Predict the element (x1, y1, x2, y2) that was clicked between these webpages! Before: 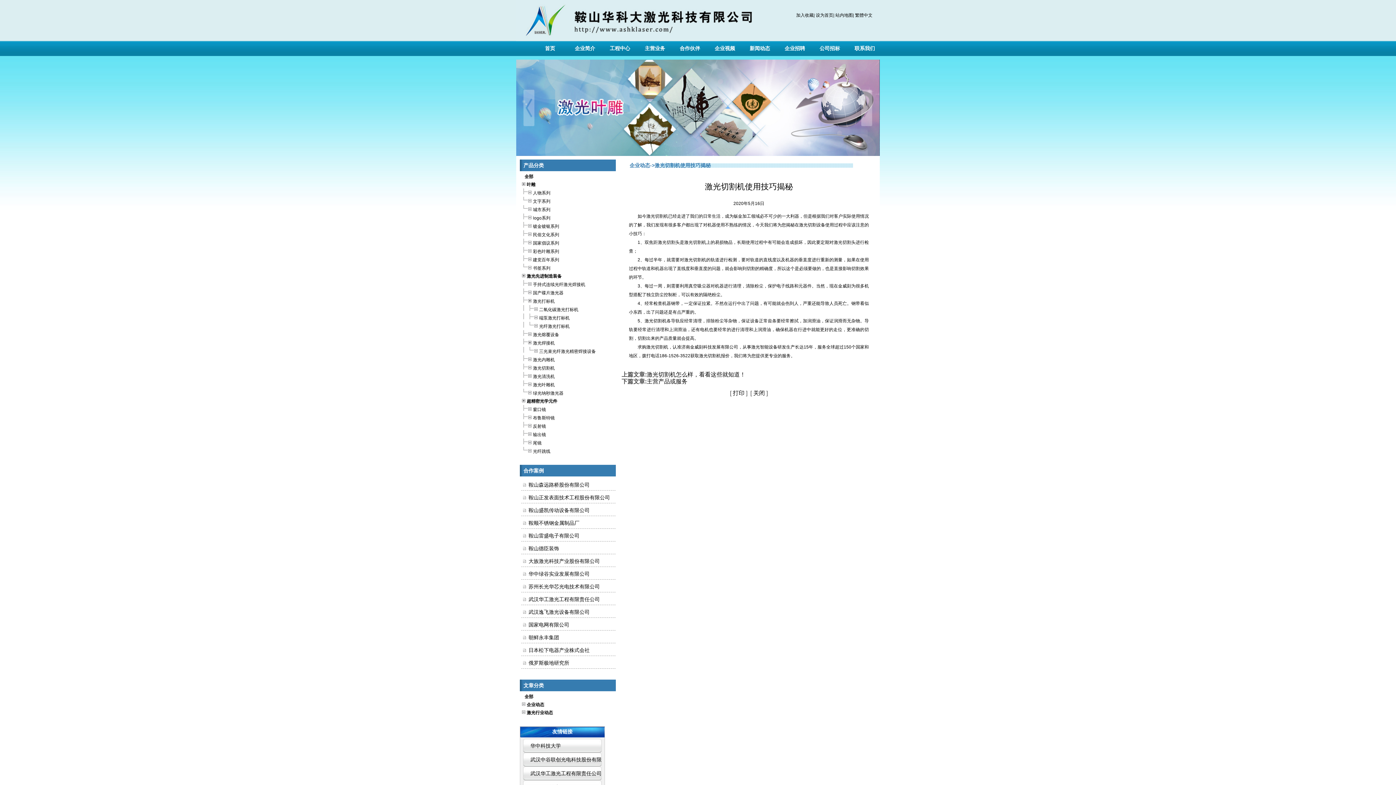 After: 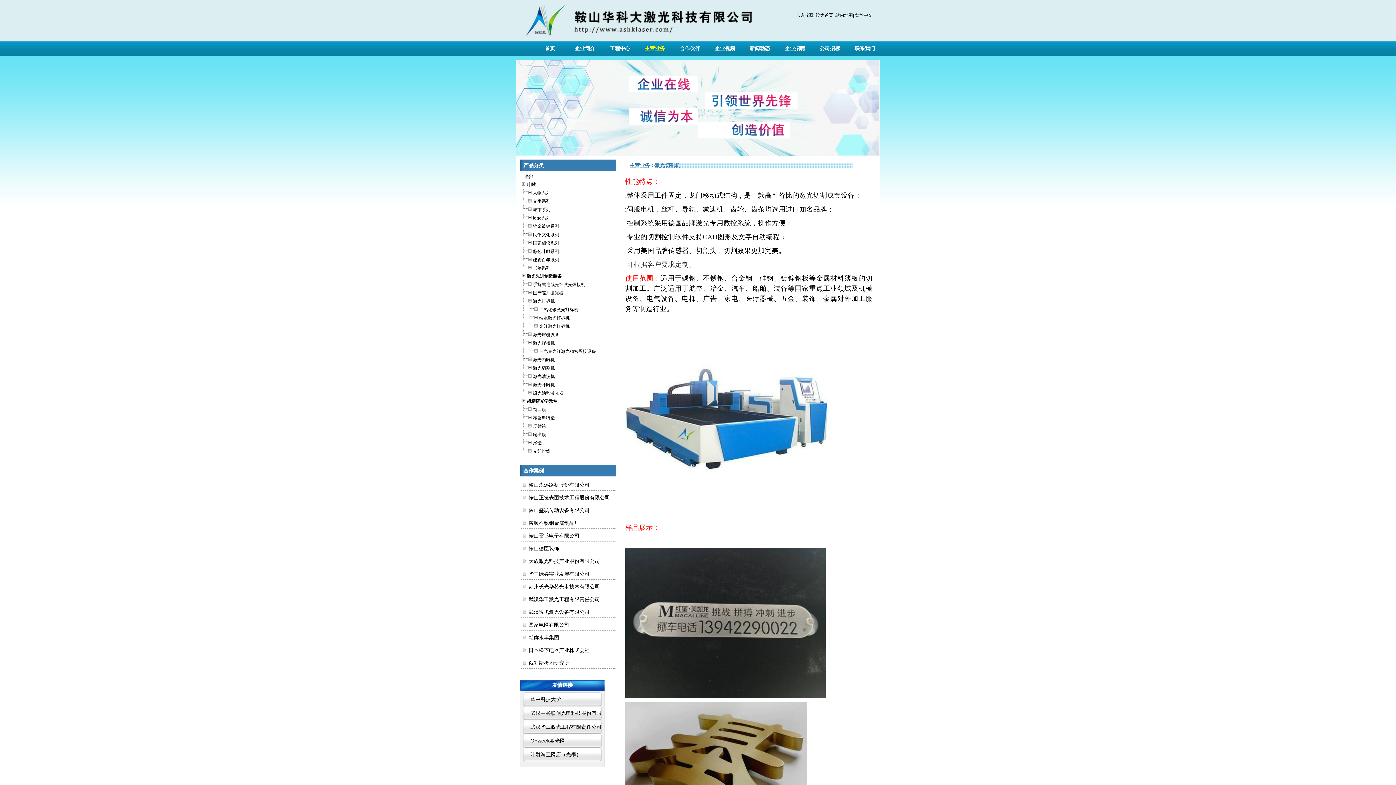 Action: bbox: (521, 364, 614, 372) label: 激光切割机